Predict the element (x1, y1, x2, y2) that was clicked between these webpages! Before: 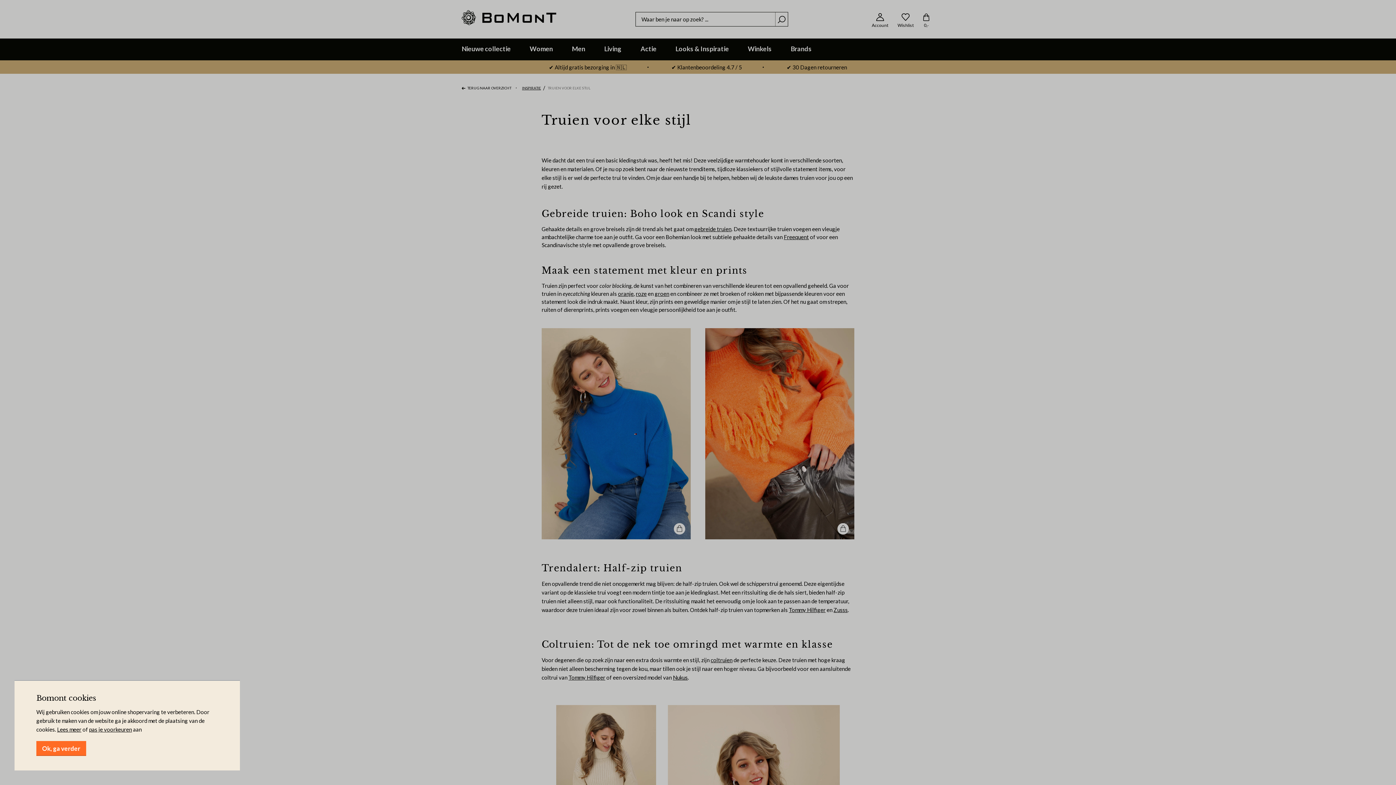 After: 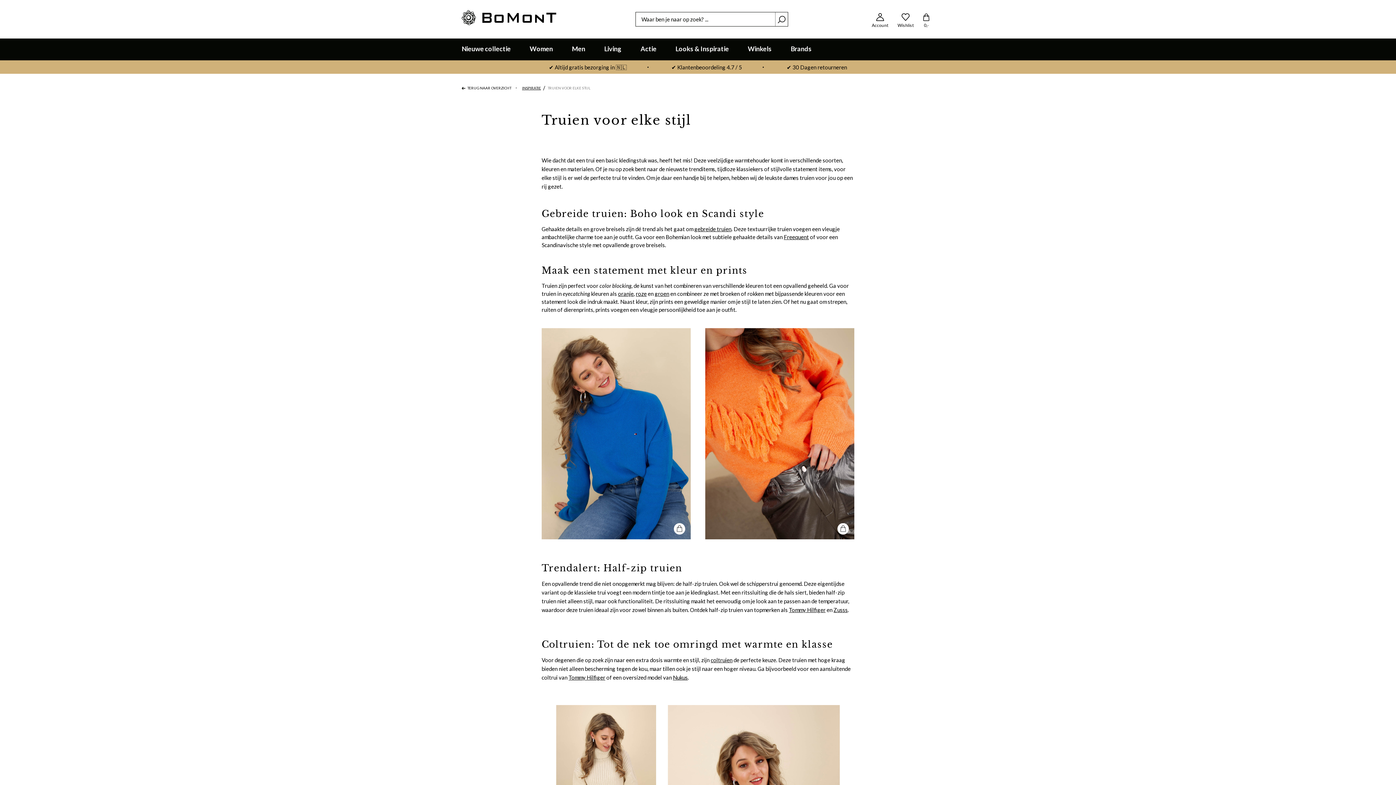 Action: bbox: (36, 741, 86, 756) label: Ok, ga verder